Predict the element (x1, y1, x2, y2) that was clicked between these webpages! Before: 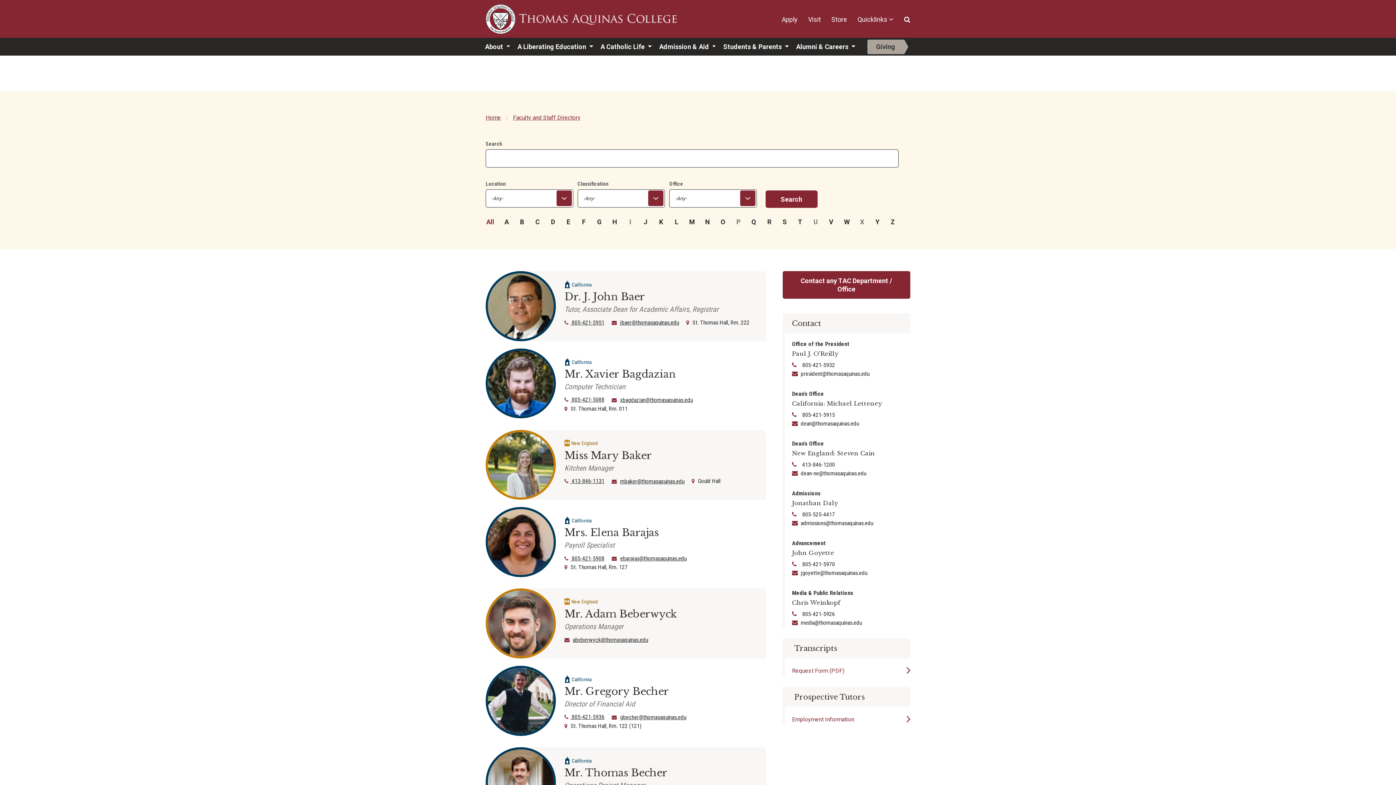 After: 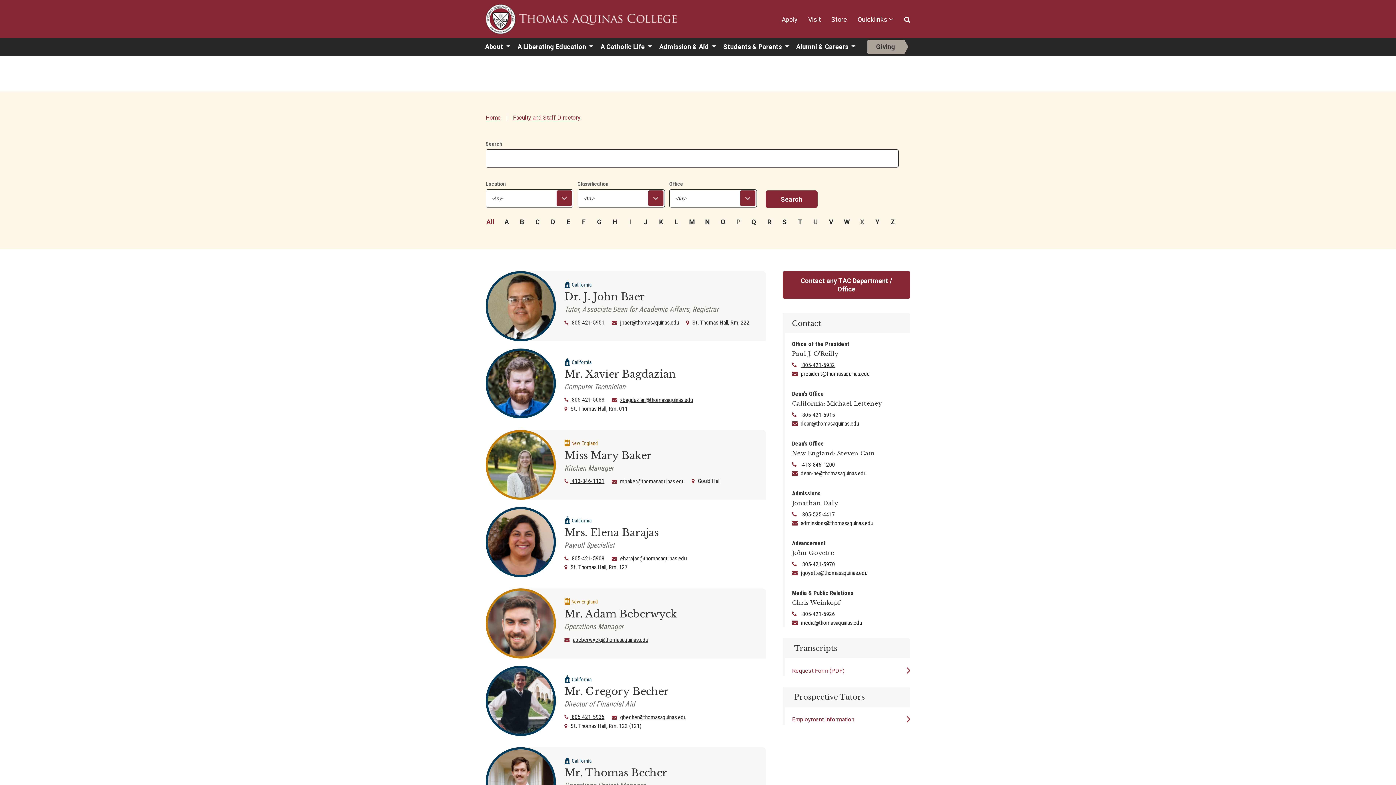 Action: bbox: (800, 361, 835, 368) label:  805-421-5932